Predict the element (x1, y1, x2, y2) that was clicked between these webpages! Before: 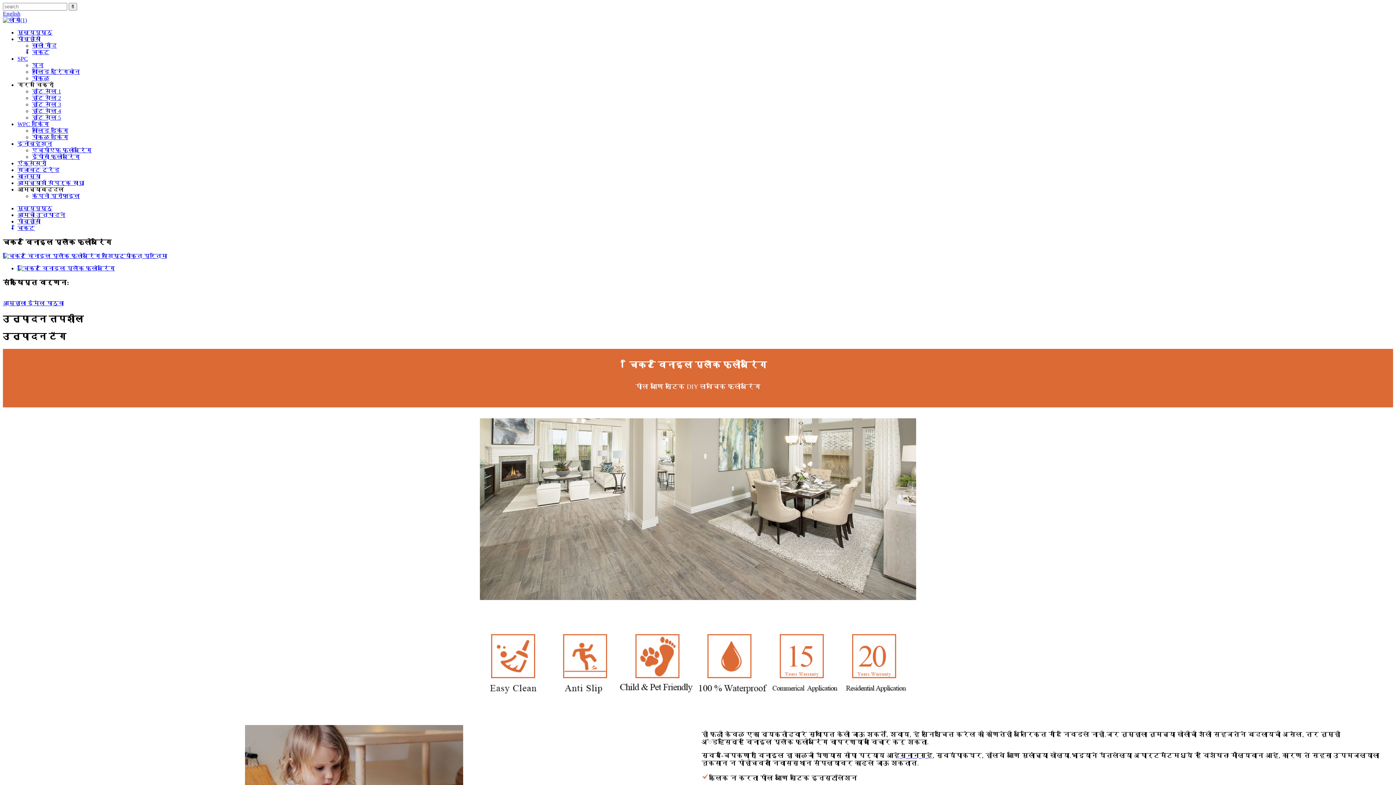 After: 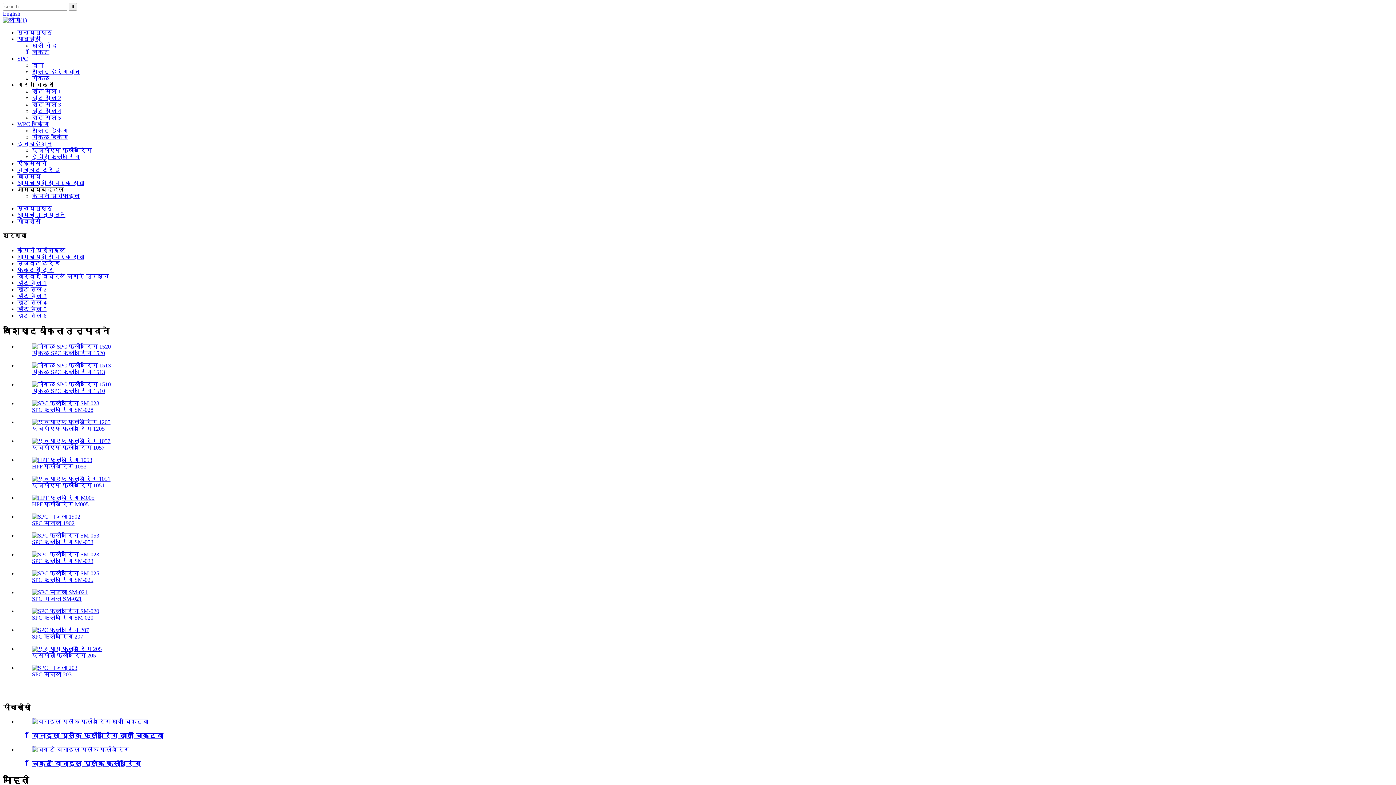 Action: bbox: (17, 218, 40, 224) label: पीव्हीसी